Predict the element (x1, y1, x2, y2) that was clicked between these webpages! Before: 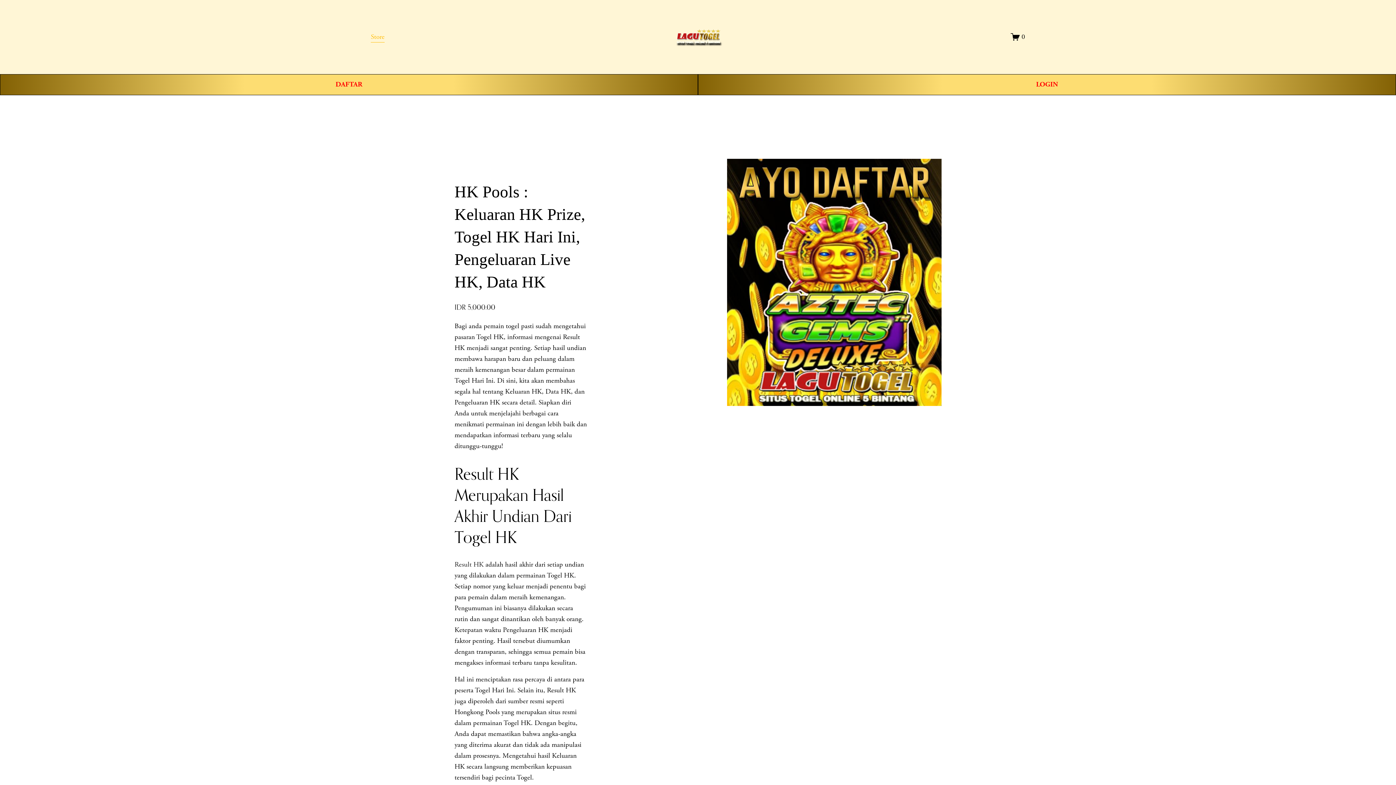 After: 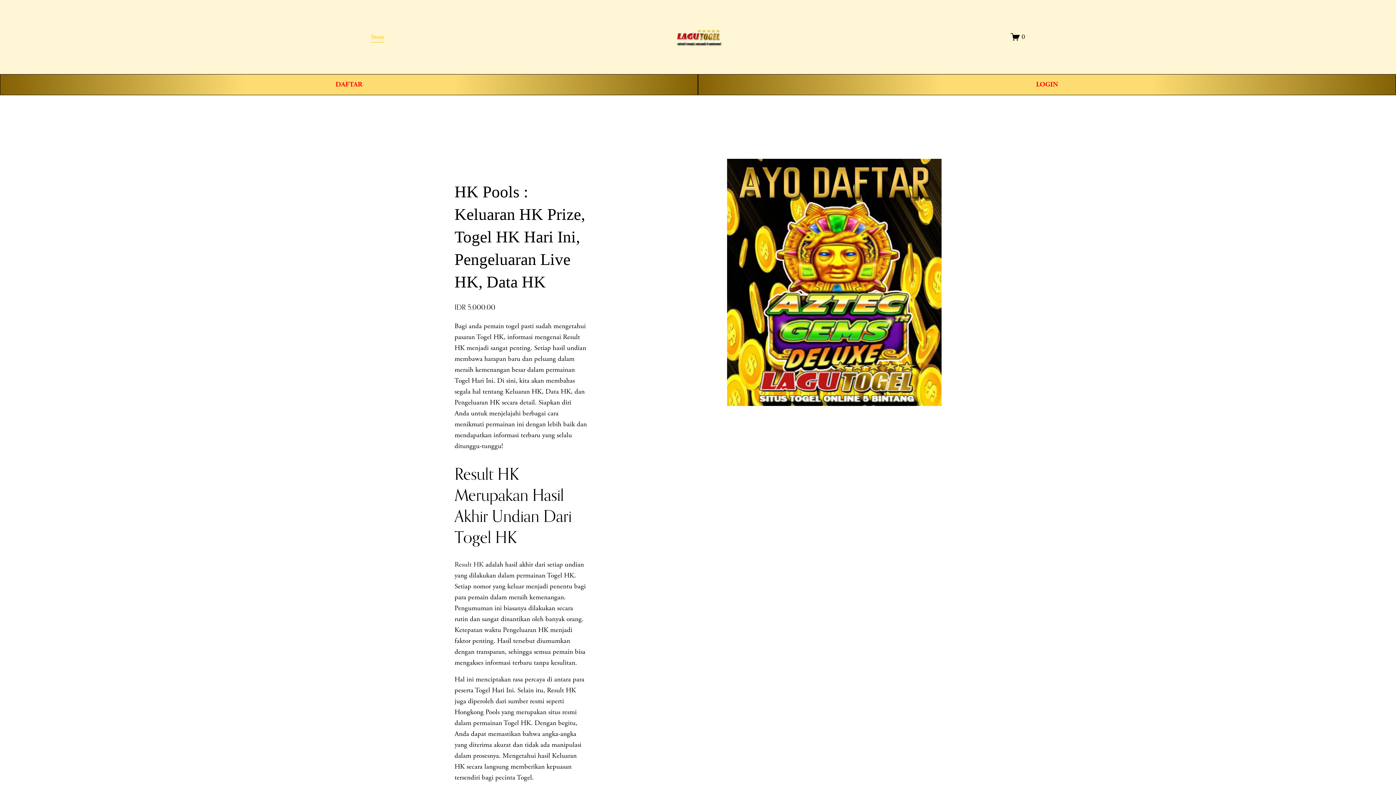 Action: label: 0 bbox: (1011, 32, 1025, 41)